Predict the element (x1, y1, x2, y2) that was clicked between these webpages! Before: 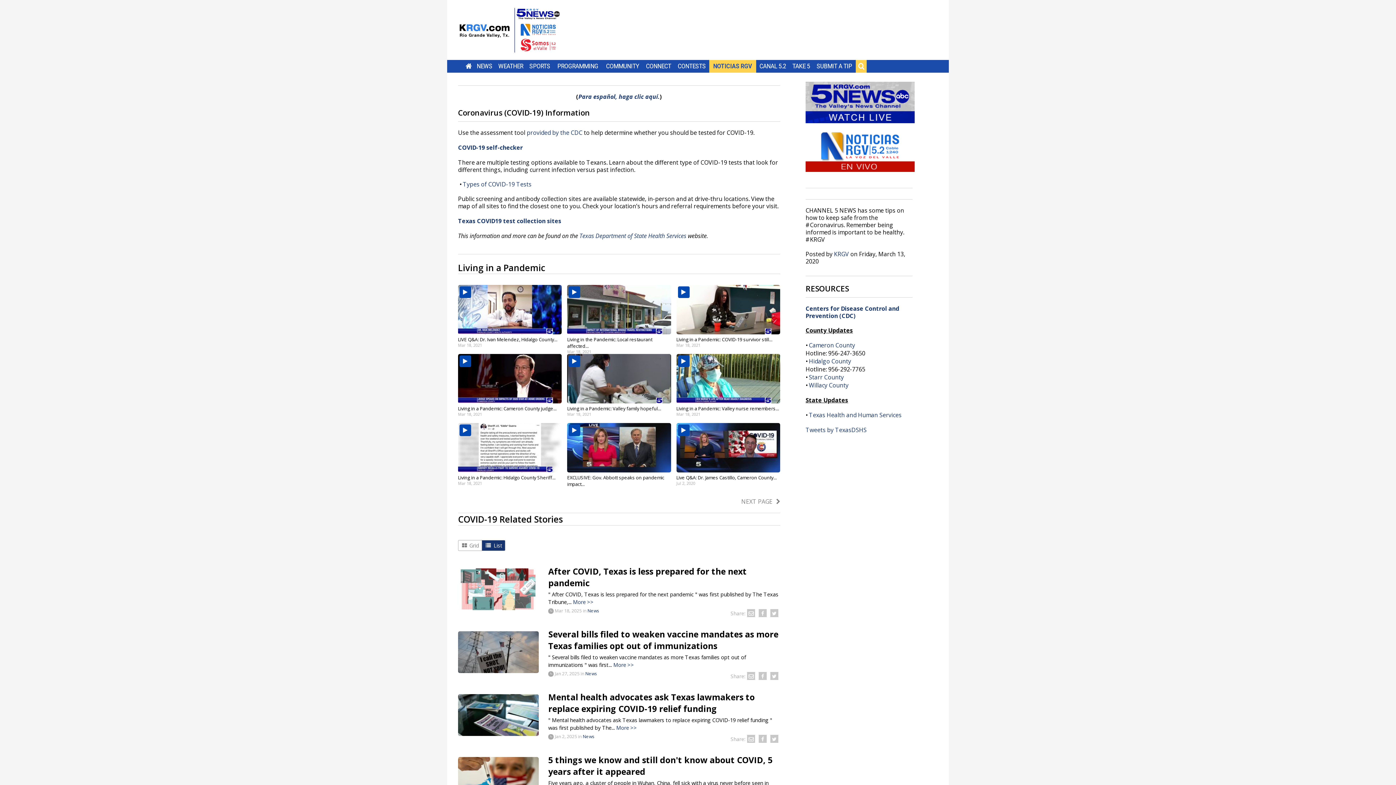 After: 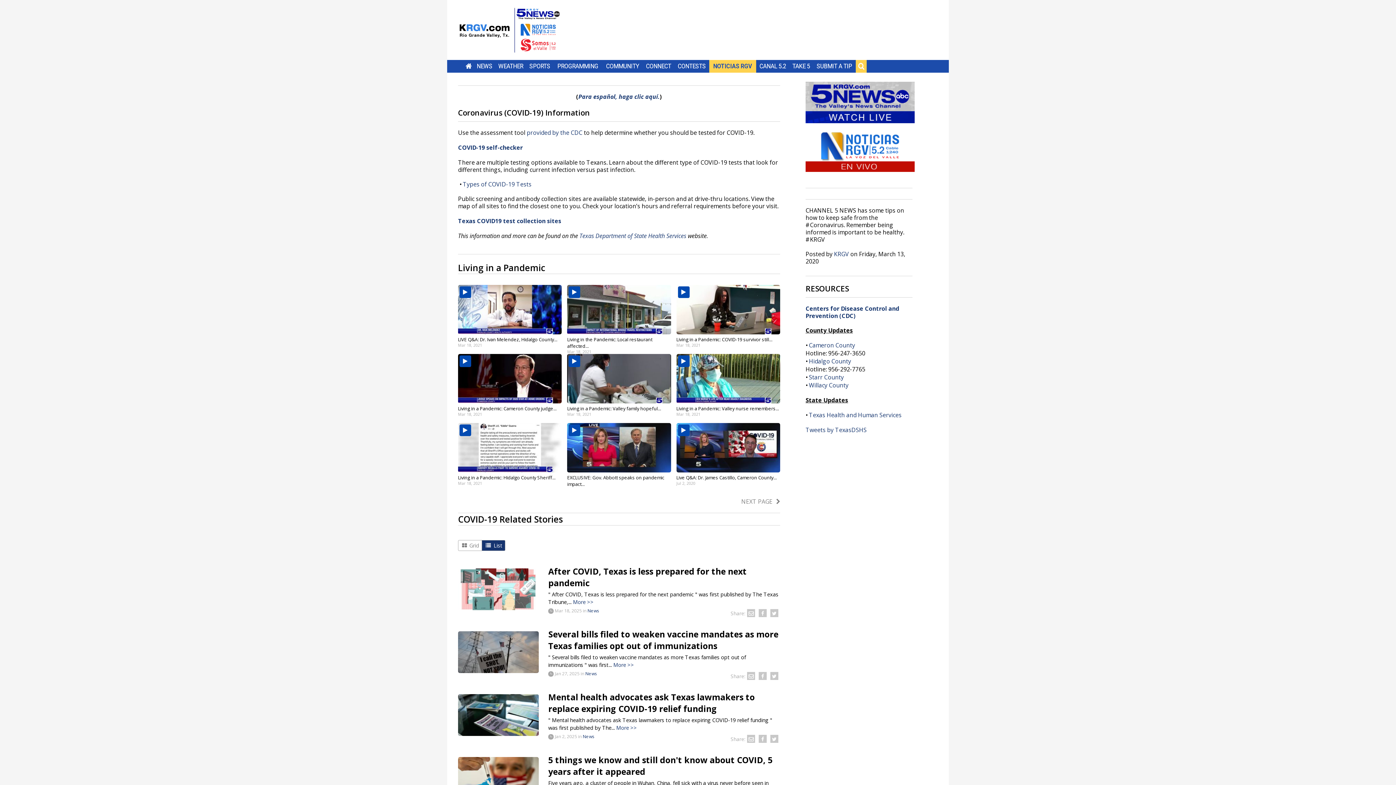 Action: bbox: (809, 381, 848, 389) label: Willacy County